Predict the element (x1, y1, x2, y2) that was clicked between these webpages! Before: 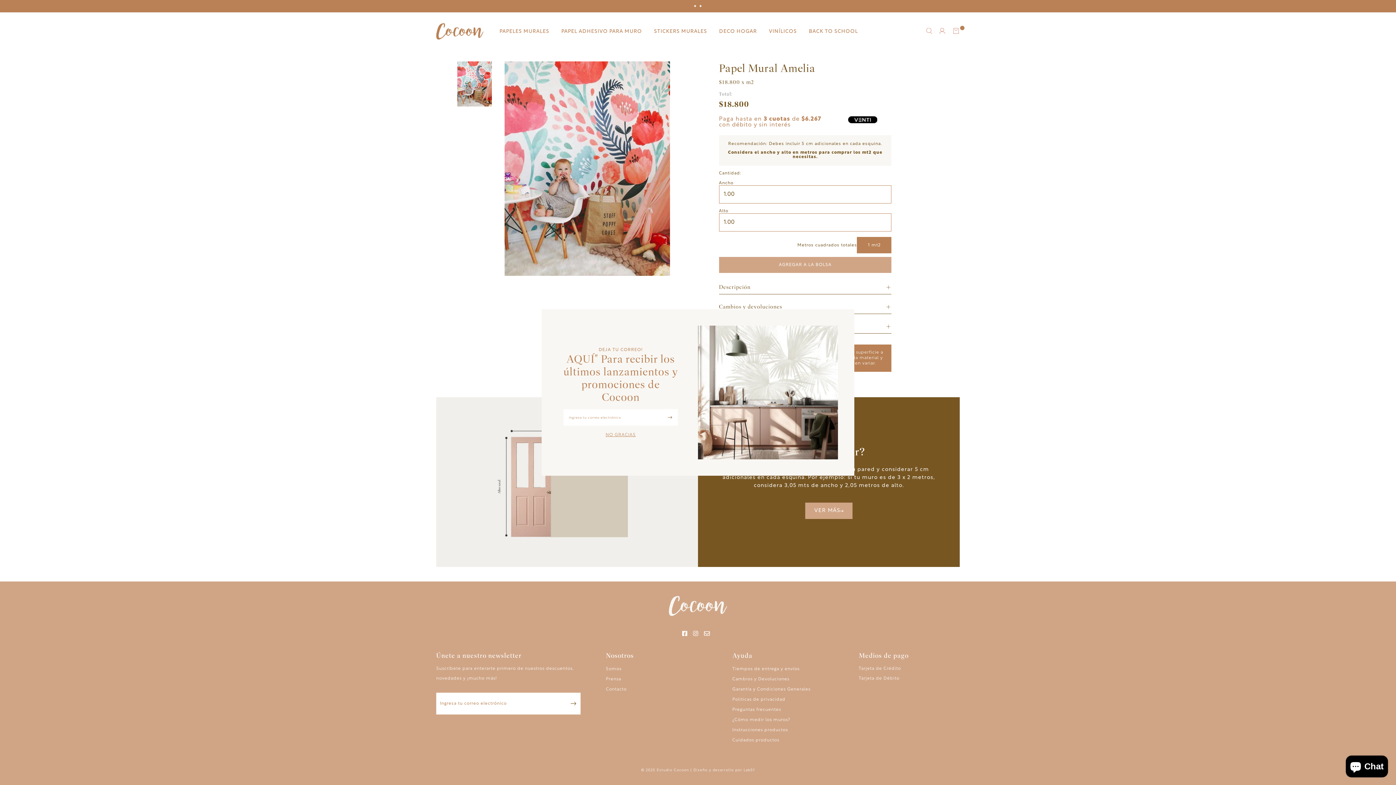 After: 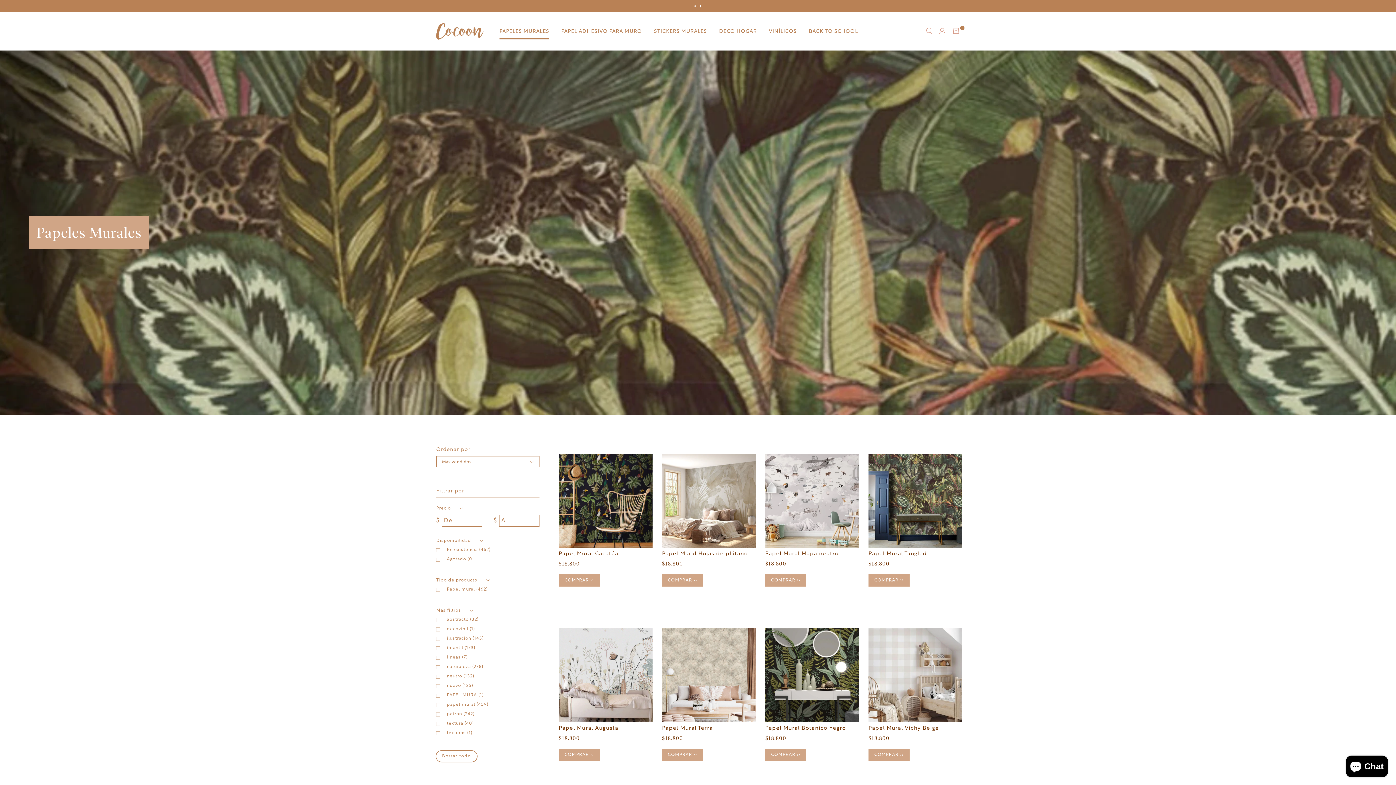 Action: bbox: (499, 28, 549, 34) label: PAPELES MURALES